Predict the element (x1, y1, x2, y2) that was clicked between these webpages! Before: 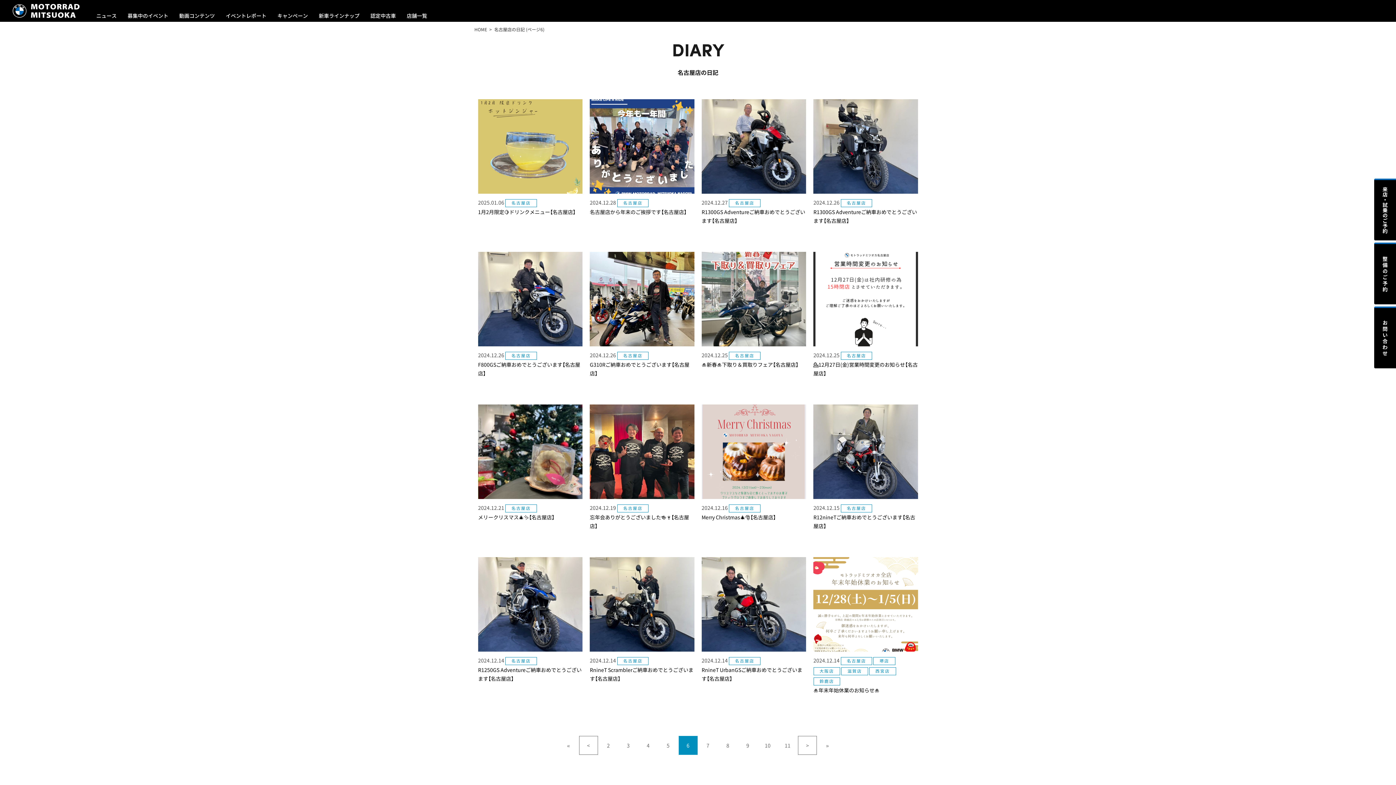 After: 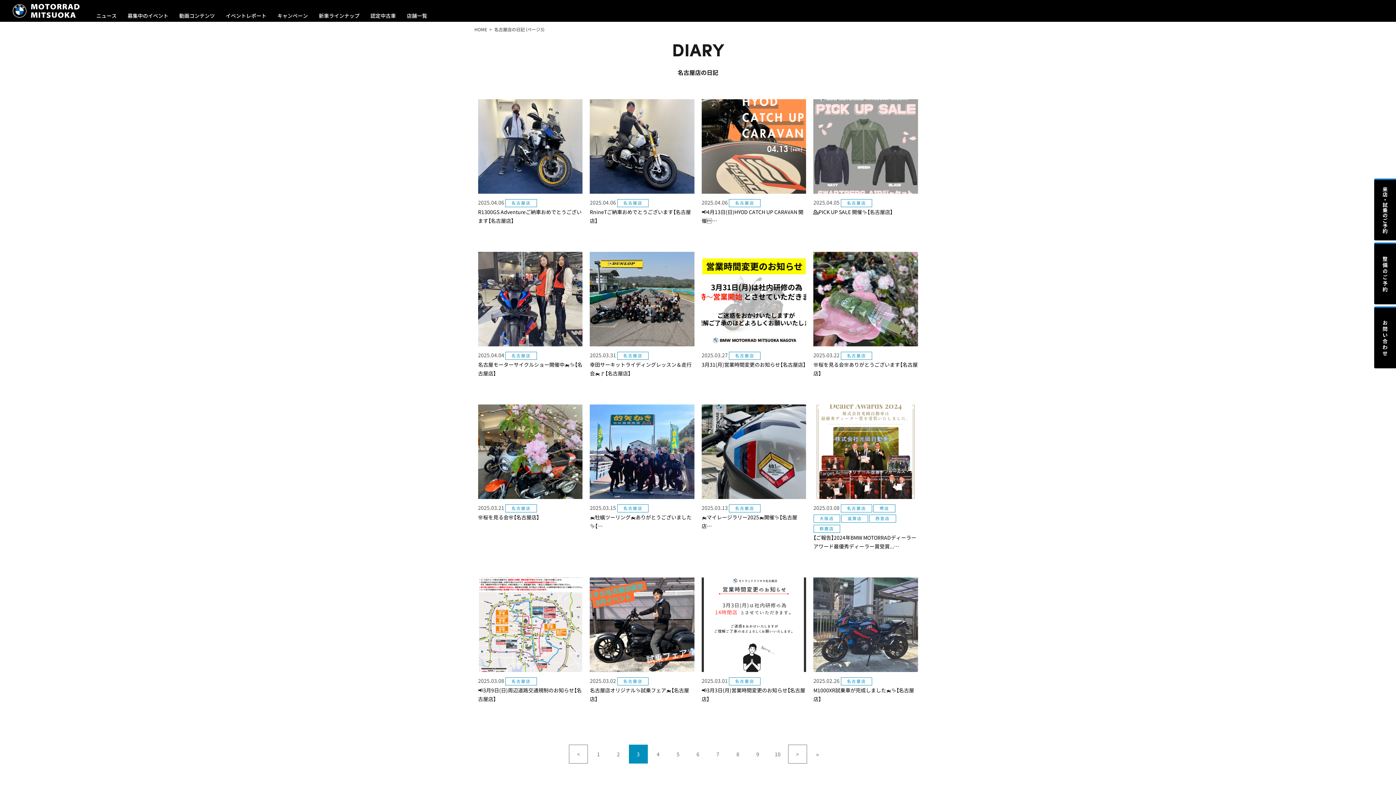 Action: bbox: (619, 736, 637, 755) label: 3